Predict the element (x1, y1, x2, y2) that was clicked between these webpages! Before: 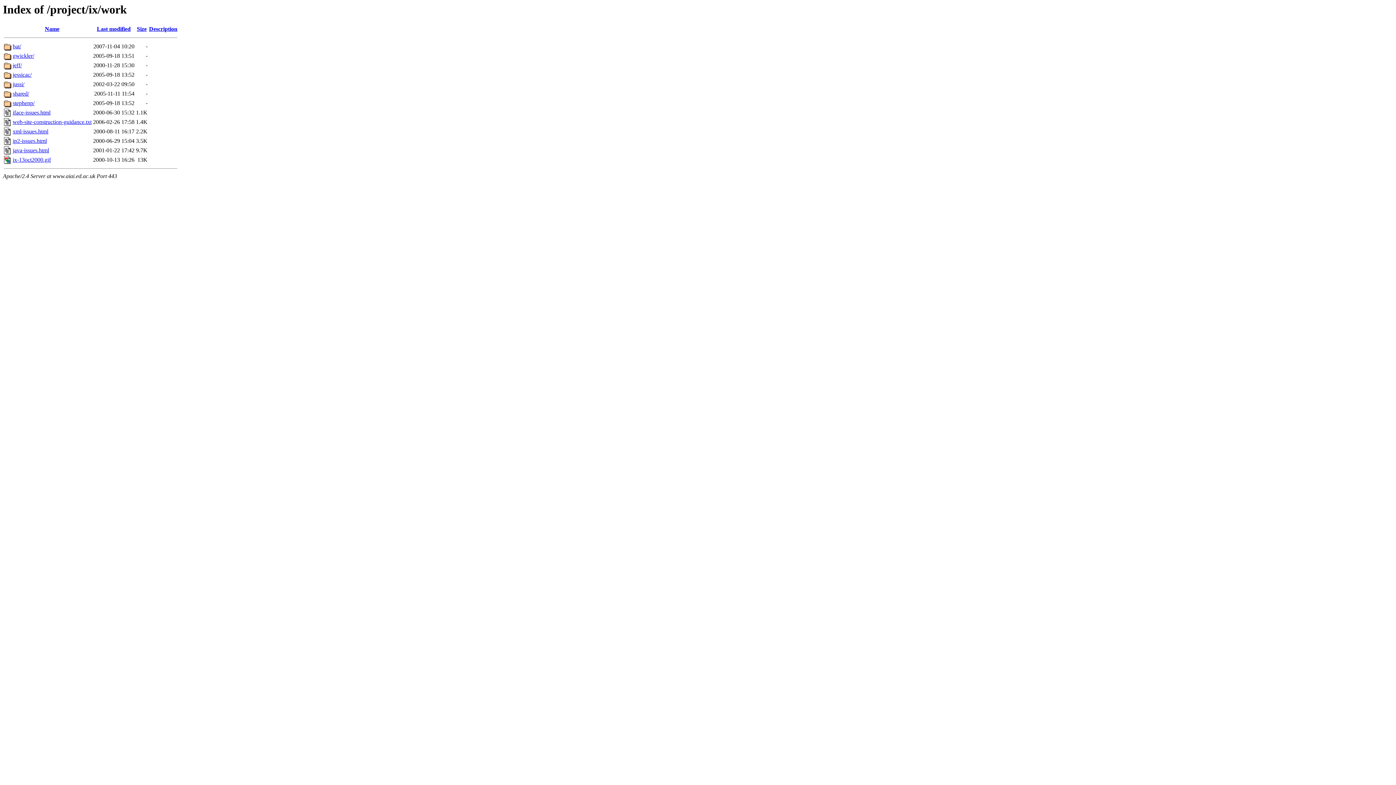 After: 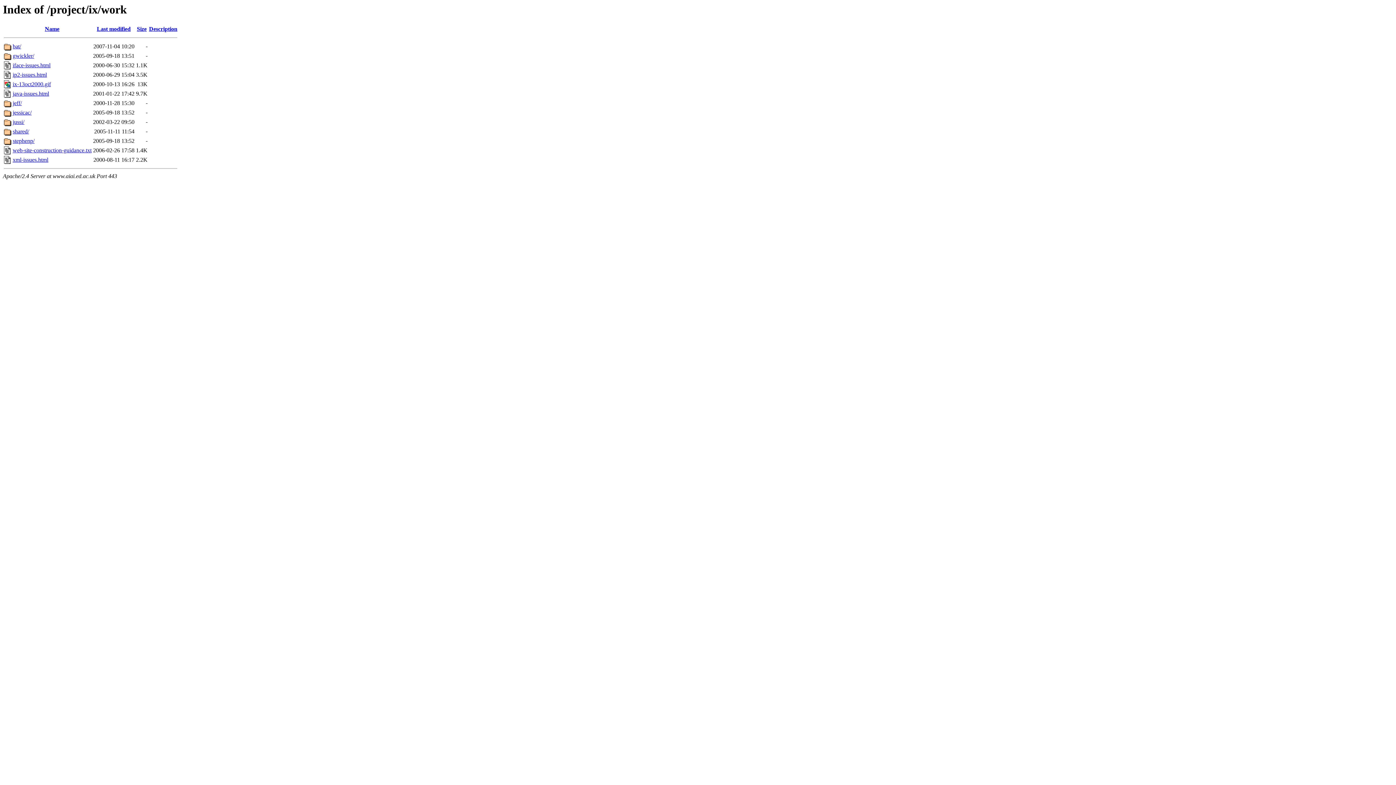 Action: label: Name bbox: (44, 25, 59, 32)